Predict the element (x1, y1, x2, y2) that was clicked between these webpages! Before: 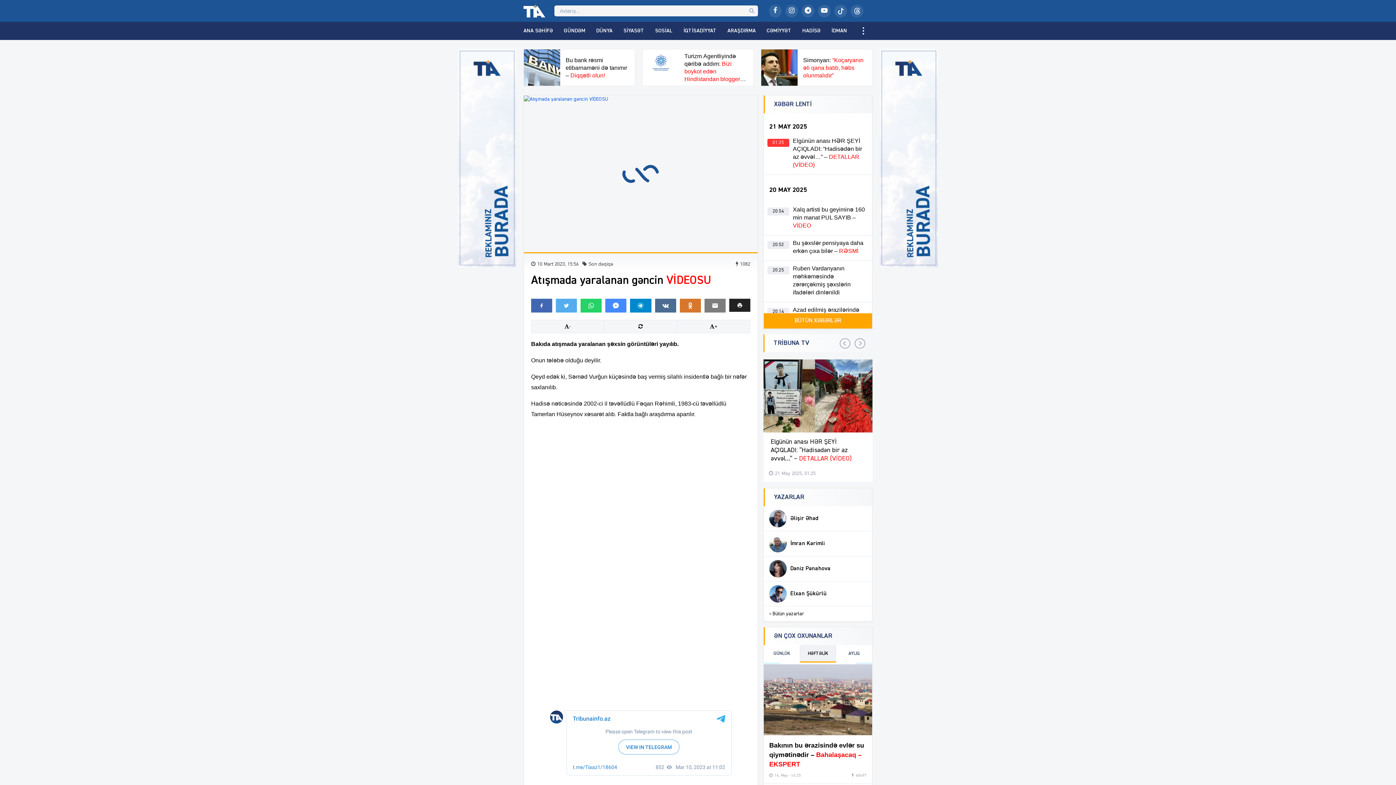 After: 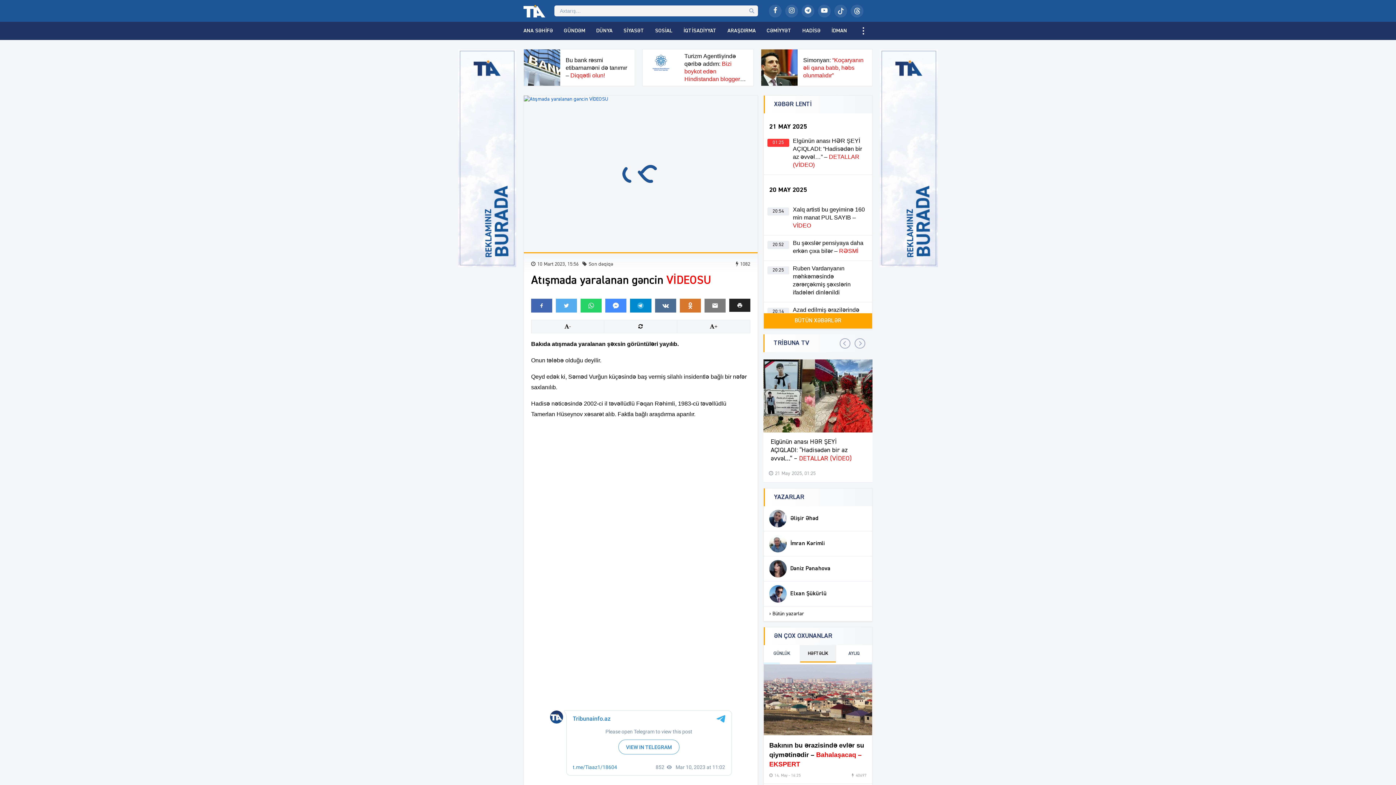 Action: bbox: (800, 645, 836, 662) label: HƏFTƏLİK